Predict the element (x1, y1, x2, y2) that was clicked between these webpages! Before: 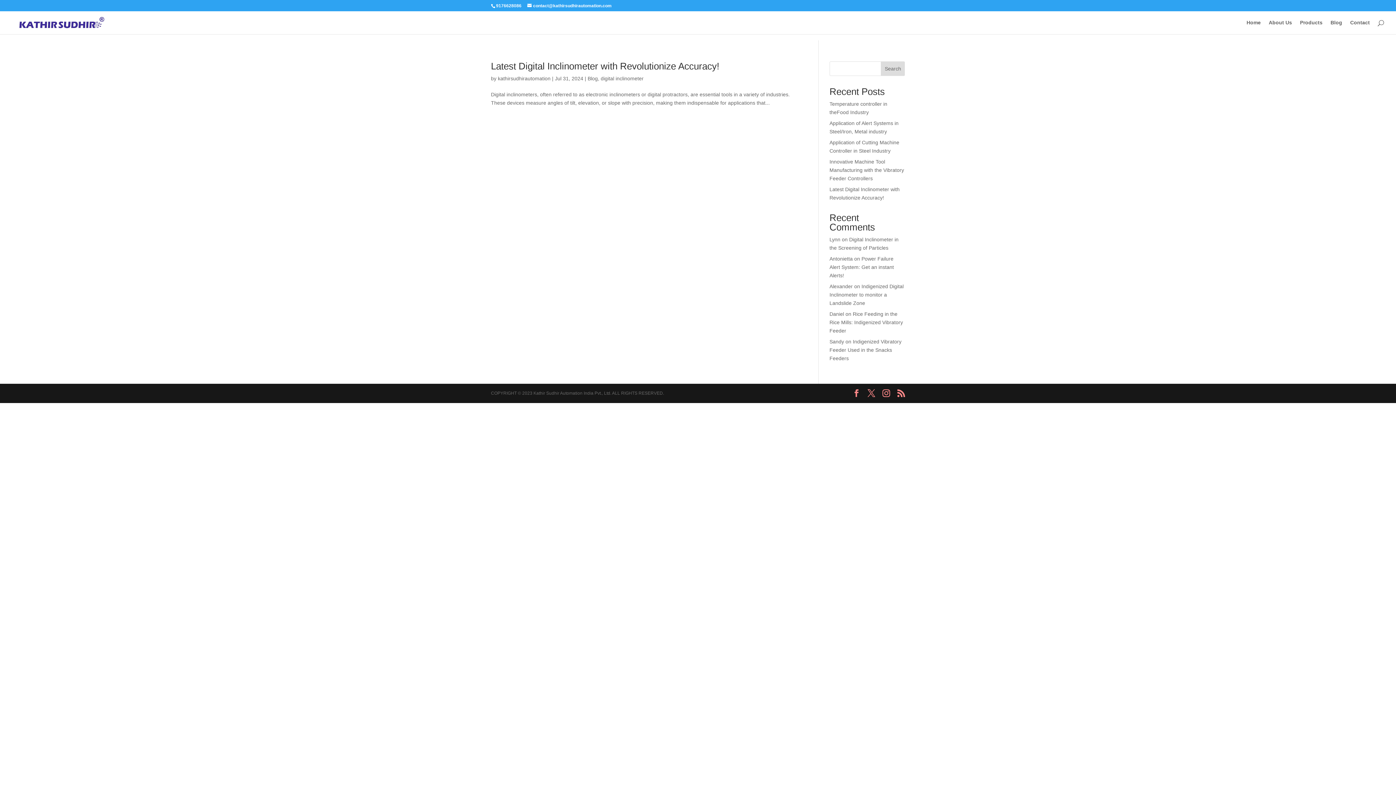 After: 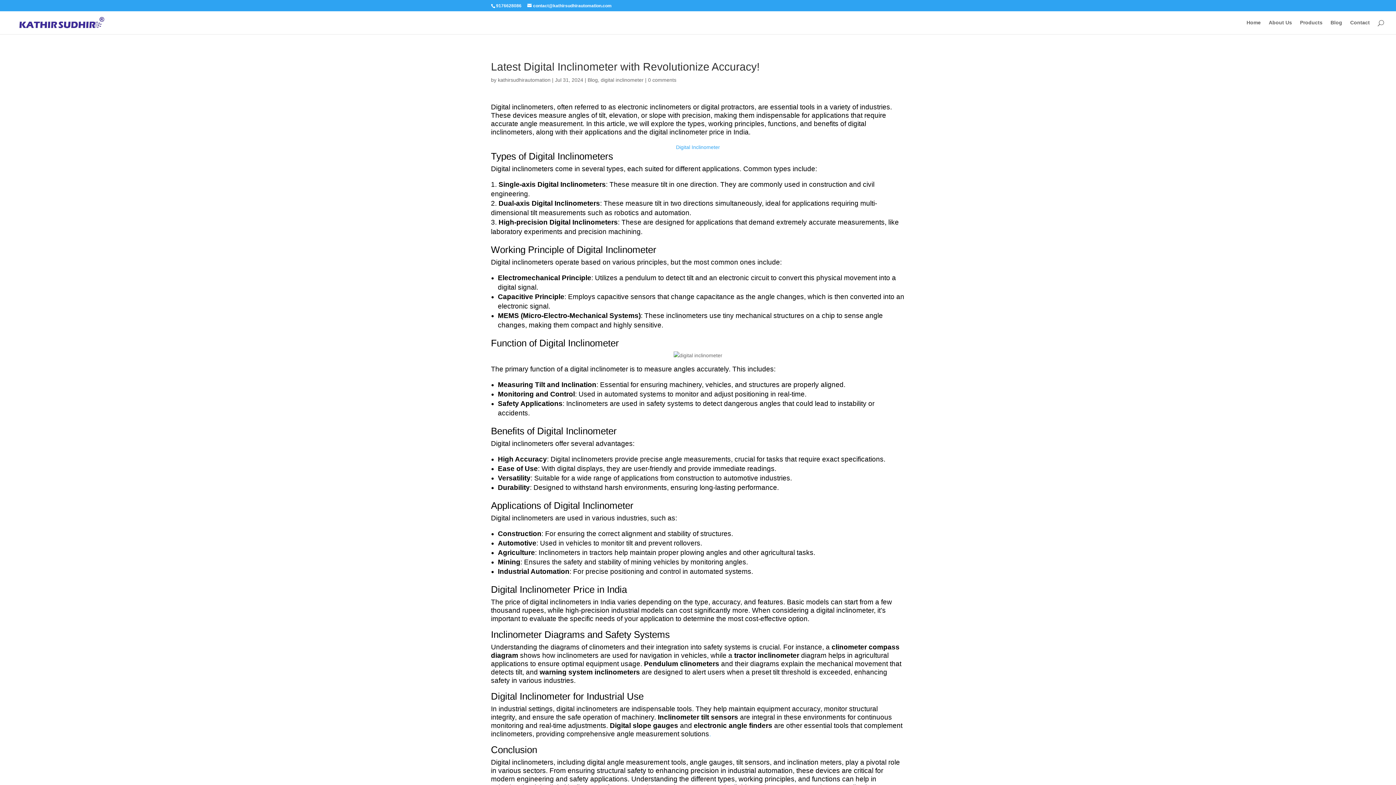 Action: label: Latest Digital Inclinometer with Revolutionize Accuracy! bbox: (491, 60, 719, 71)